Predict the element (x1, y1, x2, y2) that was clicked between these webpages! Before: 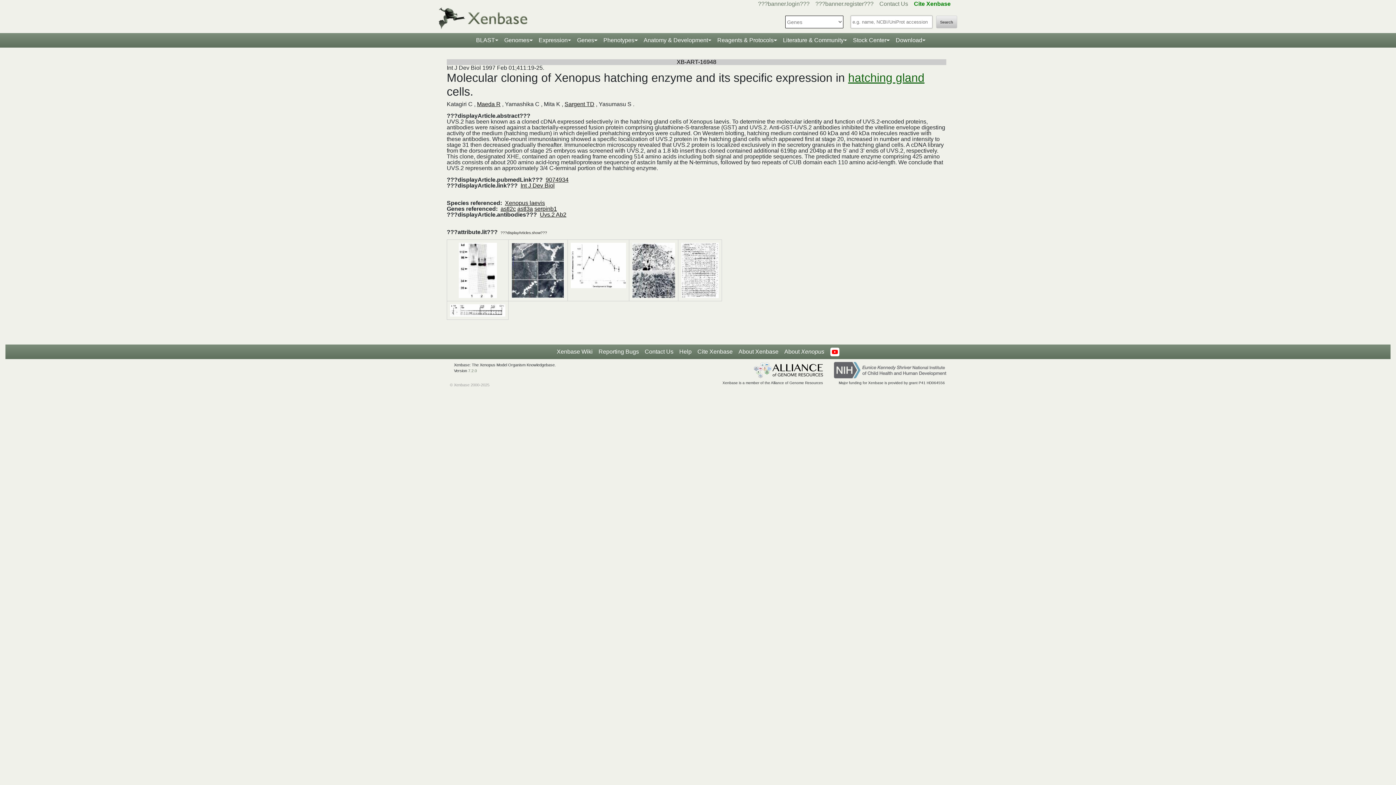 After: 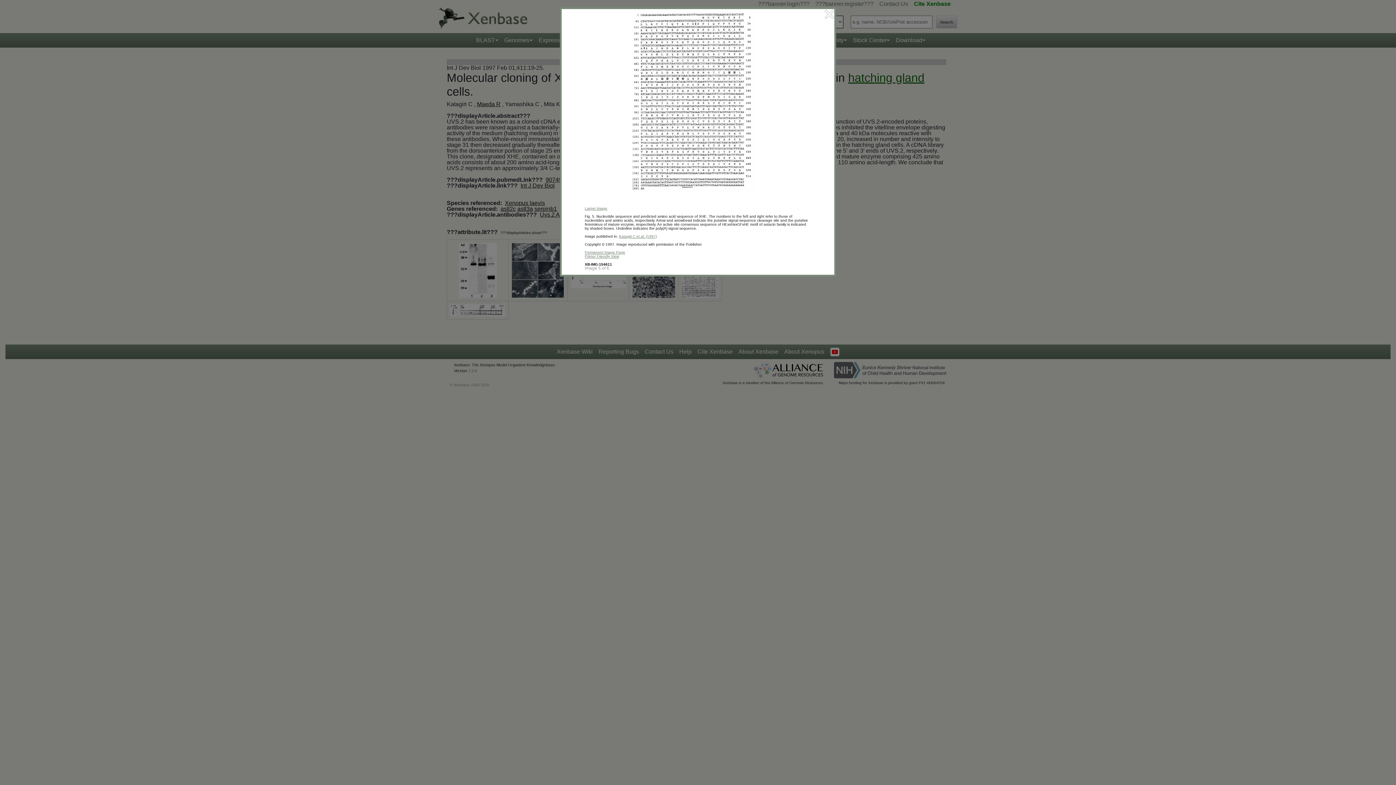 Action: bbox: (681, 267, 718, 272)